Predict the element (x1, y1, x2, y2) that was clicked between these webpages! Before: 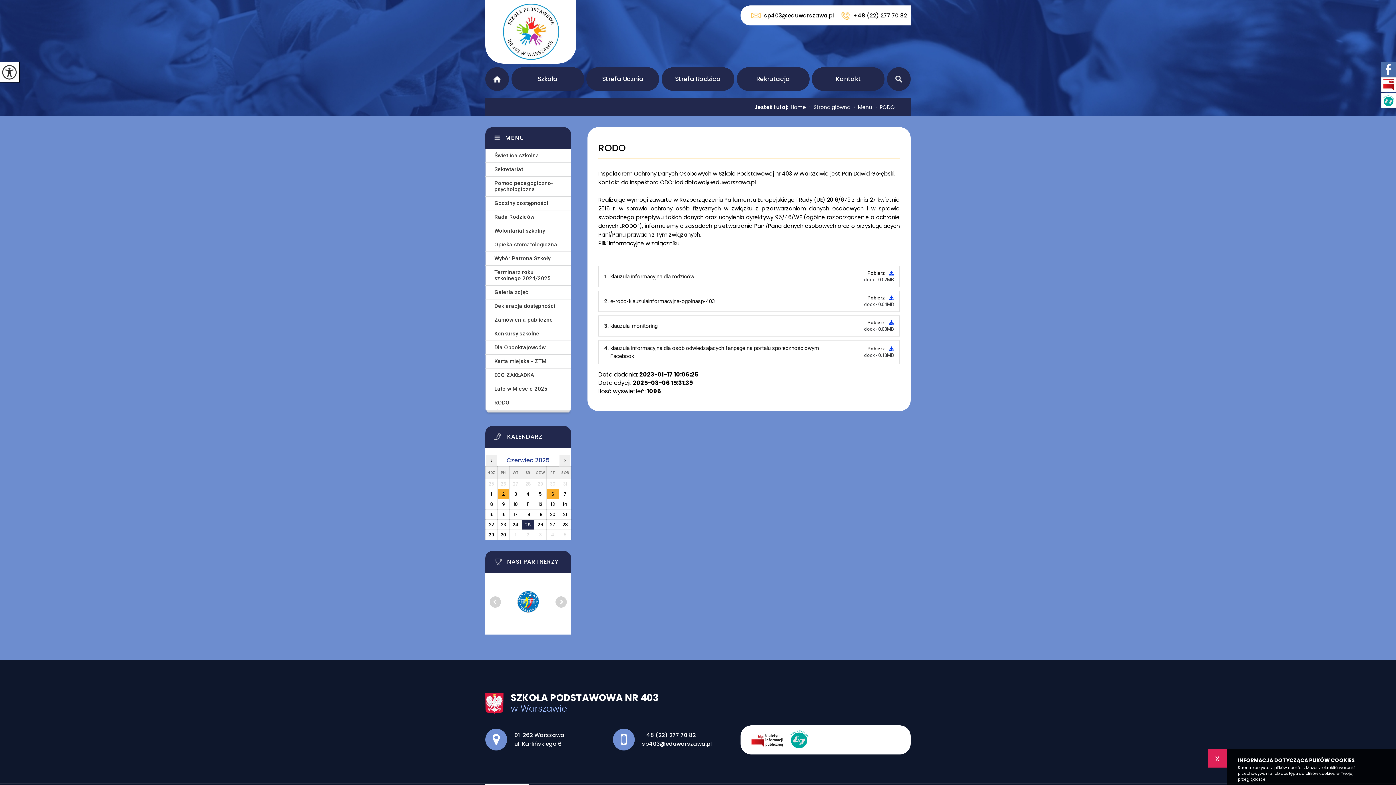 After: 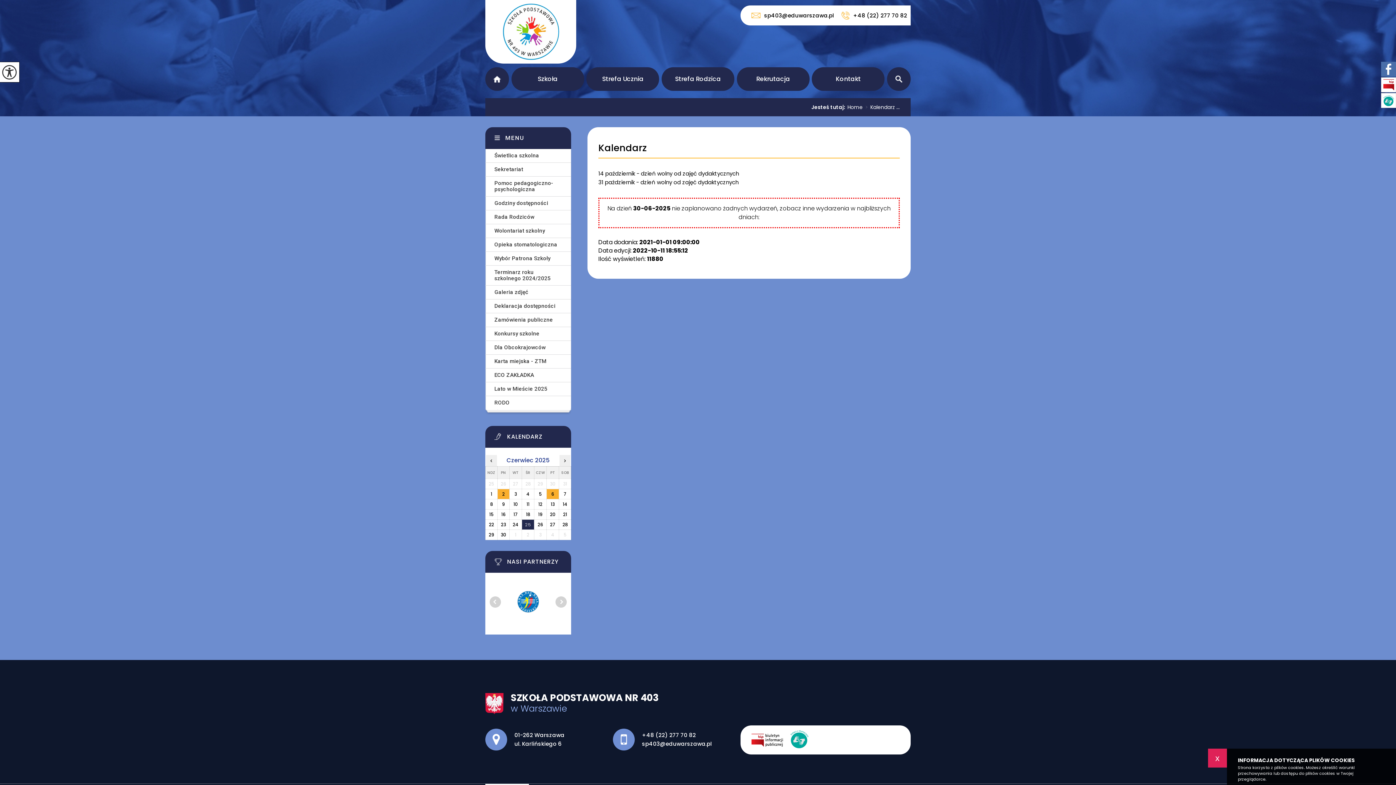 Action: label: 30 bbox: (497, 530, 509, 540)